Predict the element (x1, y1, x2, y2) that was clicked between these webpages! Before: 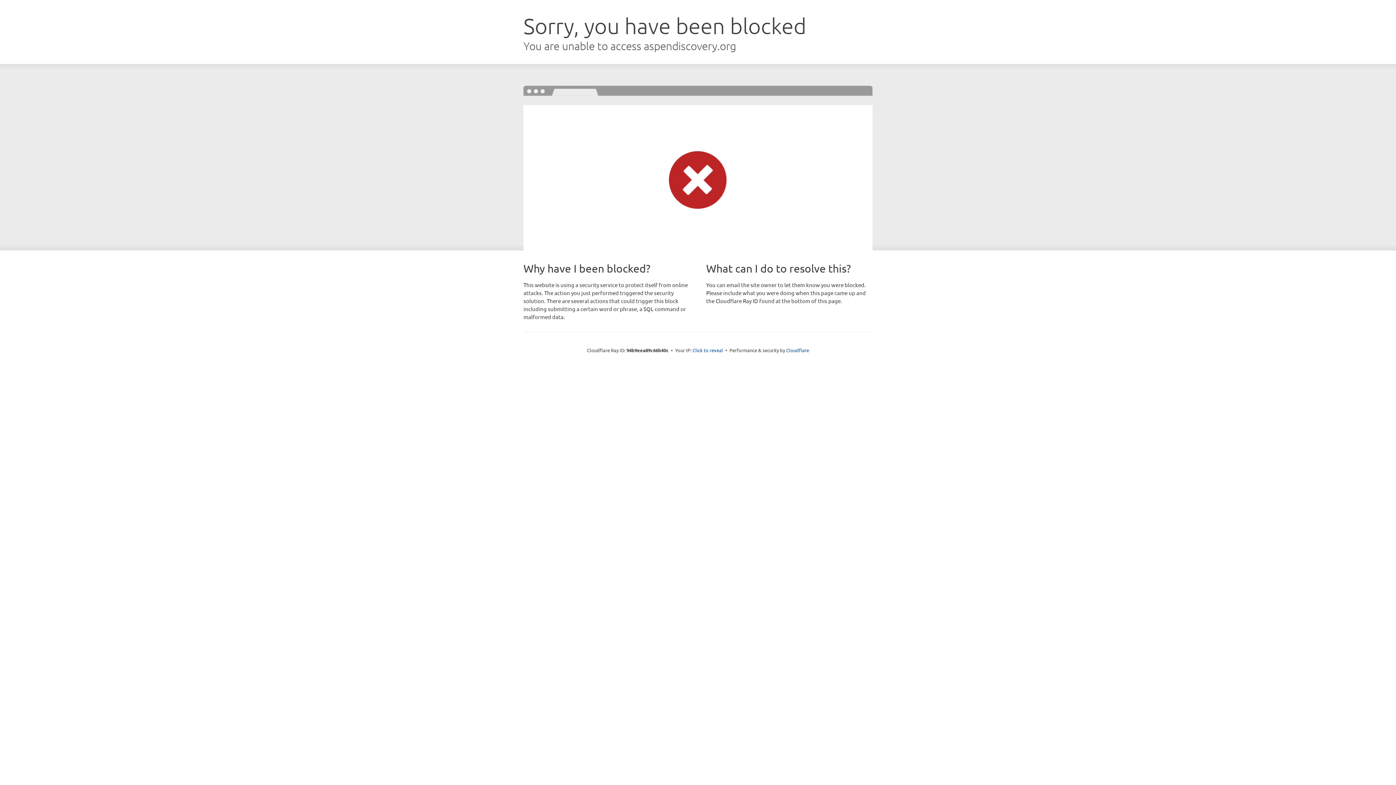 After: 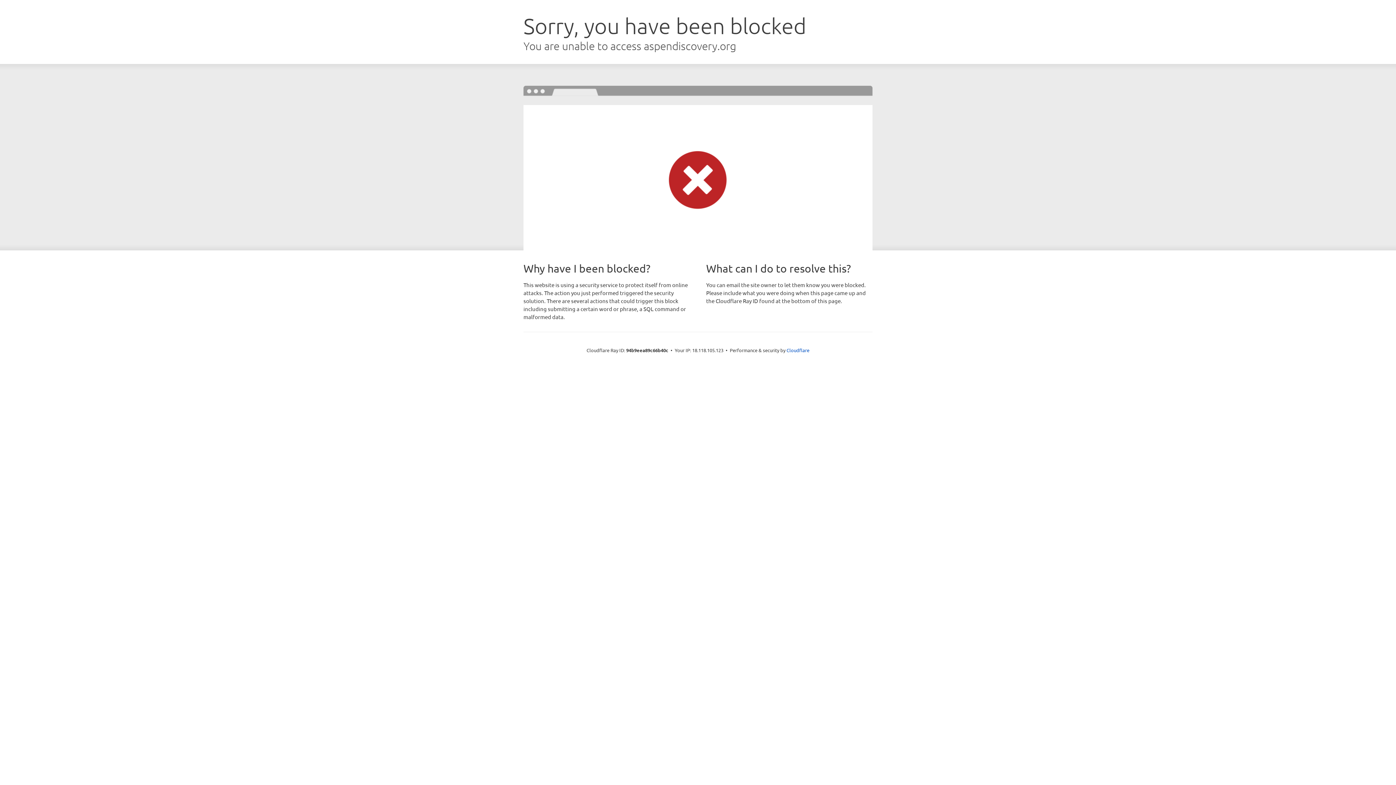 Action: label: Click to reveal bbox: (692, 346, 723, 353)